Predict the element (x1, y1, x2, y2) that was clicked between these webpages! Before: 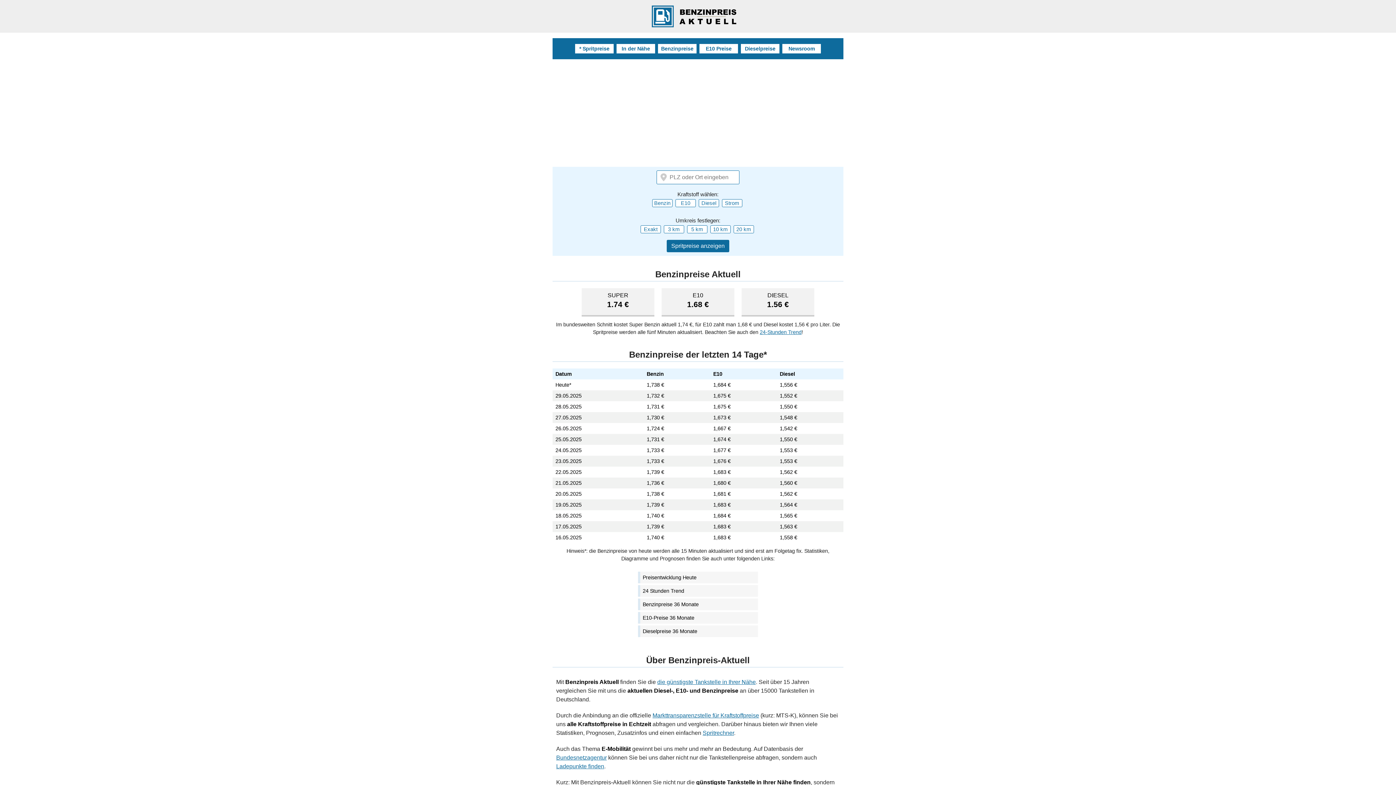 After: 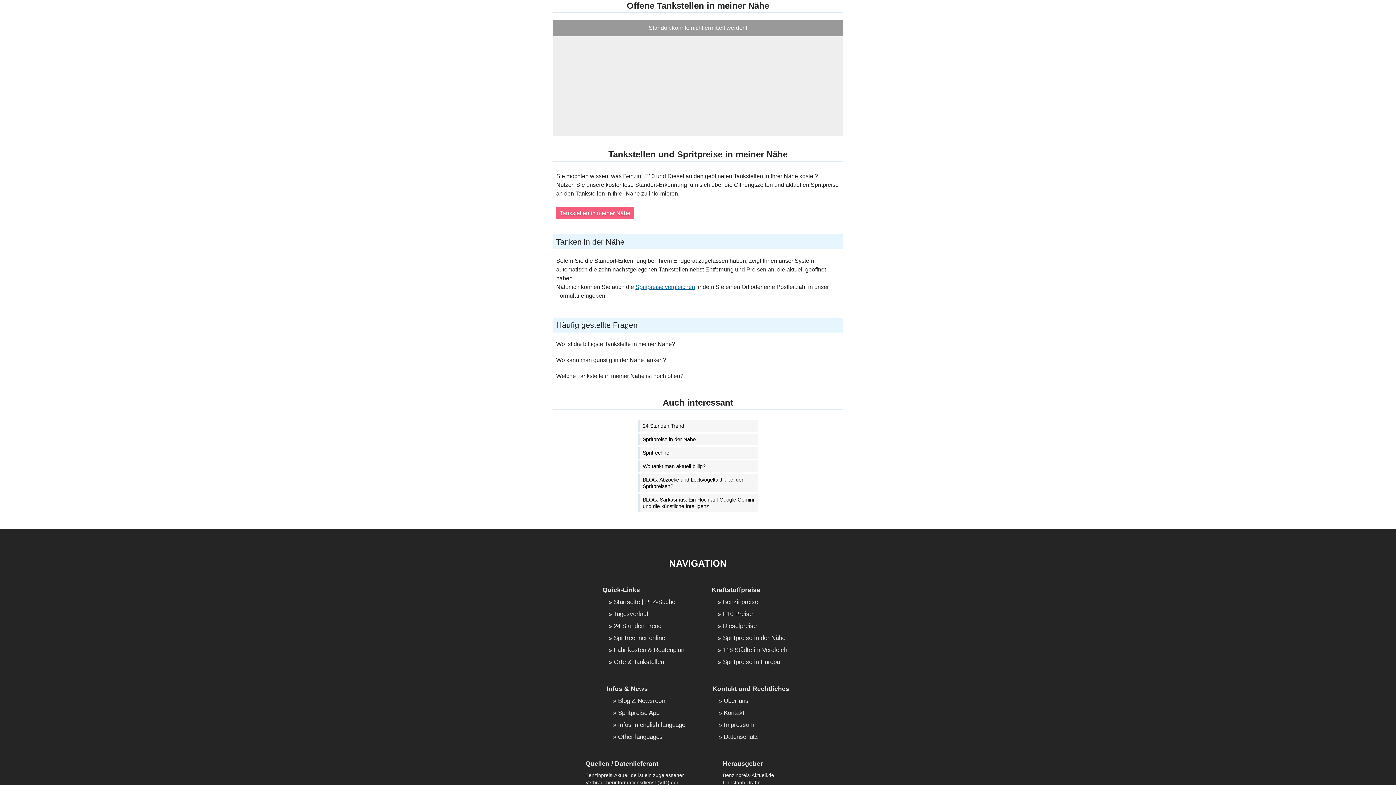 Action: bbox: (657, 679, 756, 685) label: die günstigste Tankstelle in Ihrer Nähe